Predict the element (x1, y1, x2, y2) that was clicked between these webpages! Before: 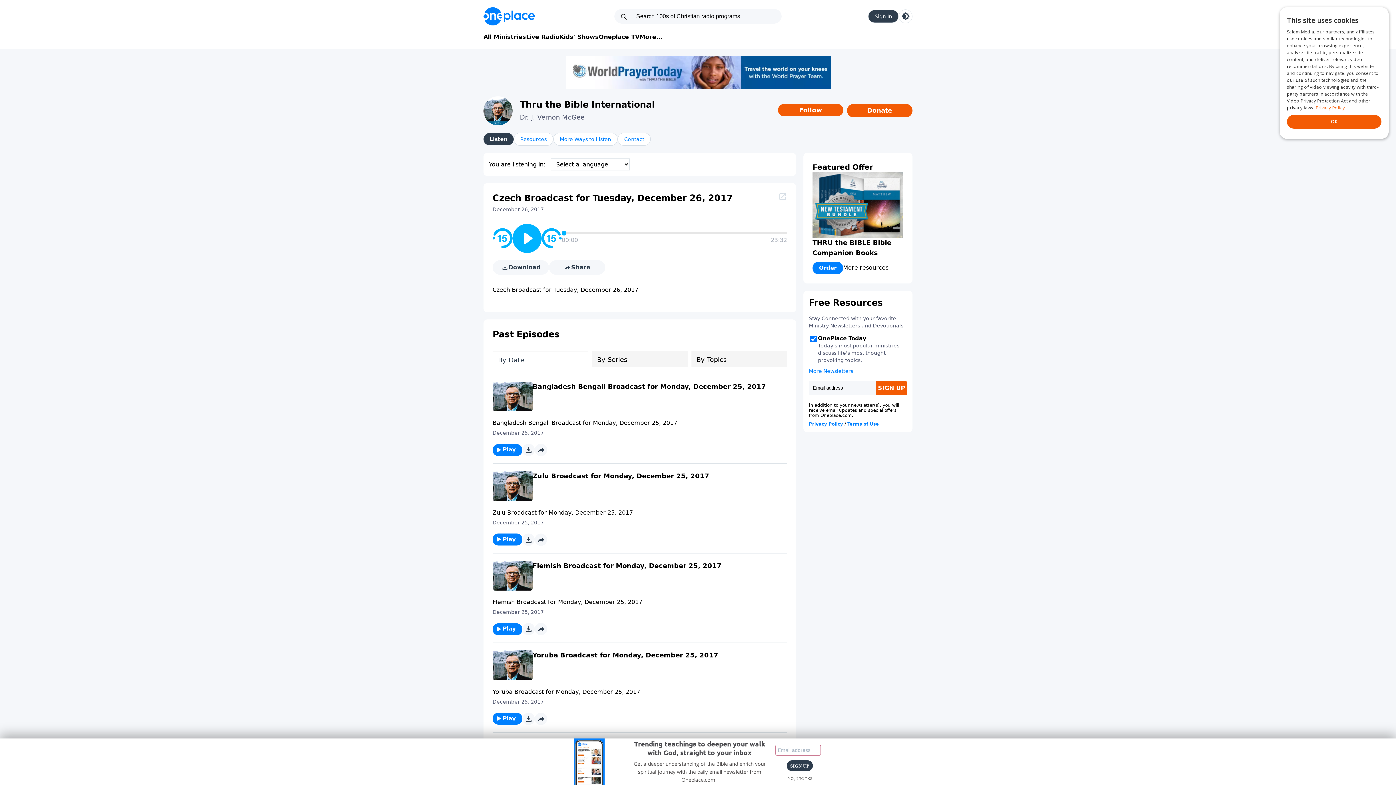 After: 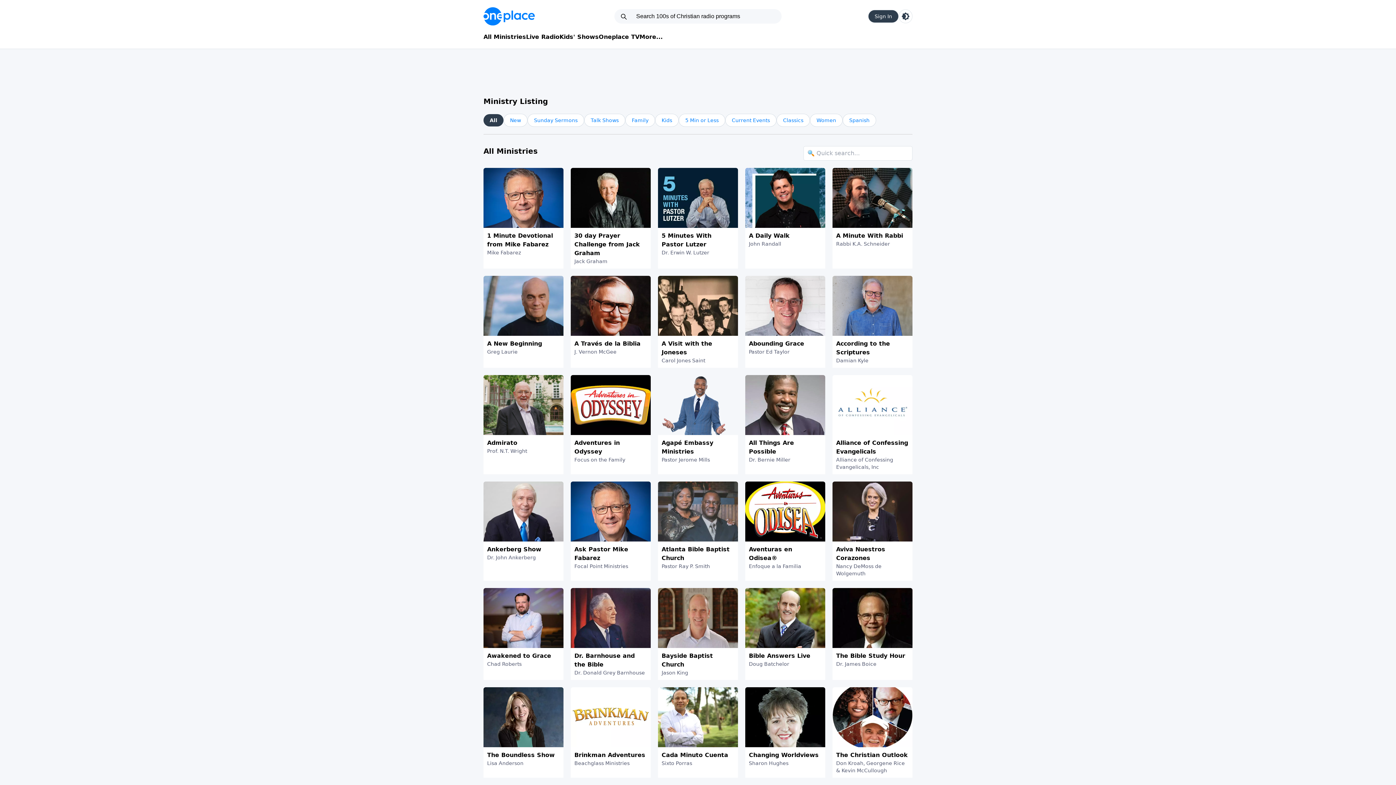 Action: label: All Ministries bbox: (483, 32, 526, 41)